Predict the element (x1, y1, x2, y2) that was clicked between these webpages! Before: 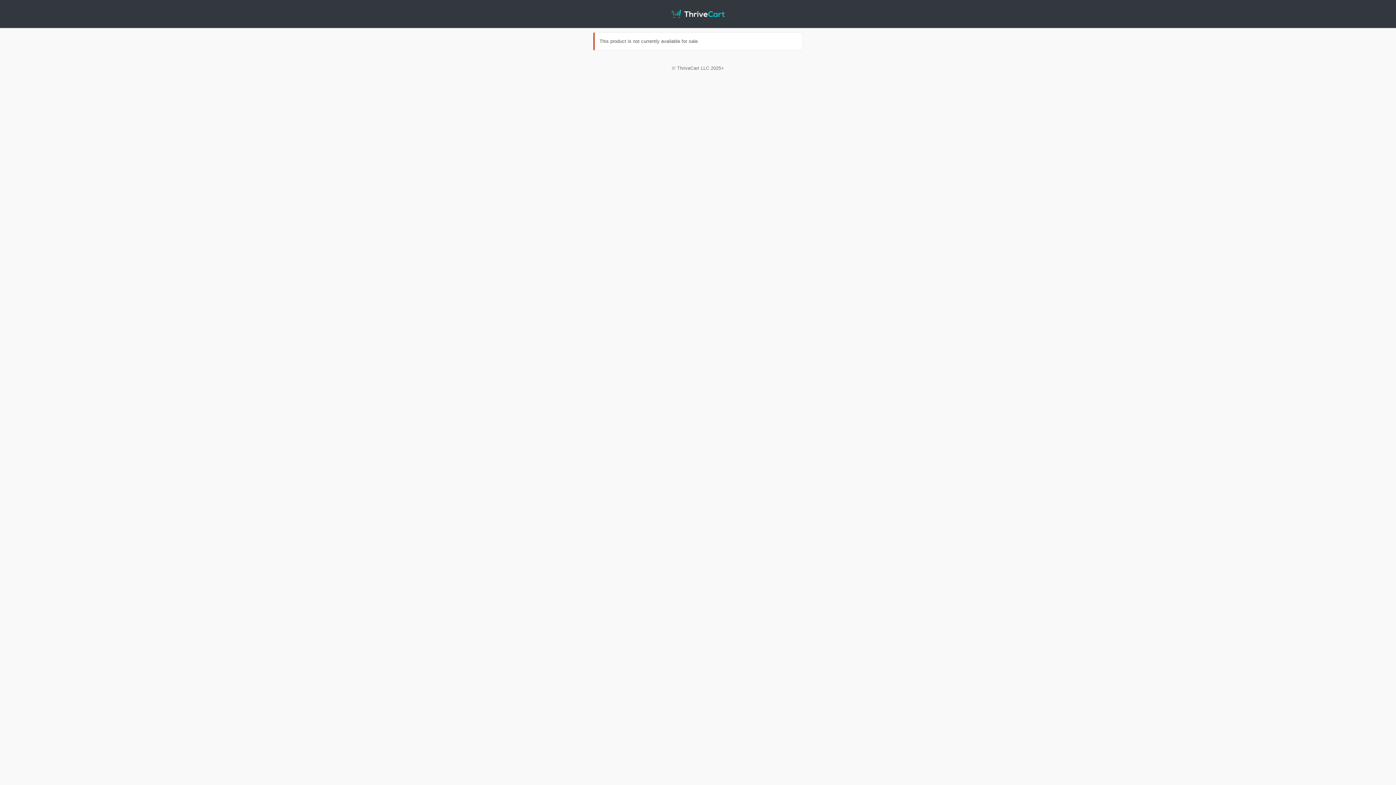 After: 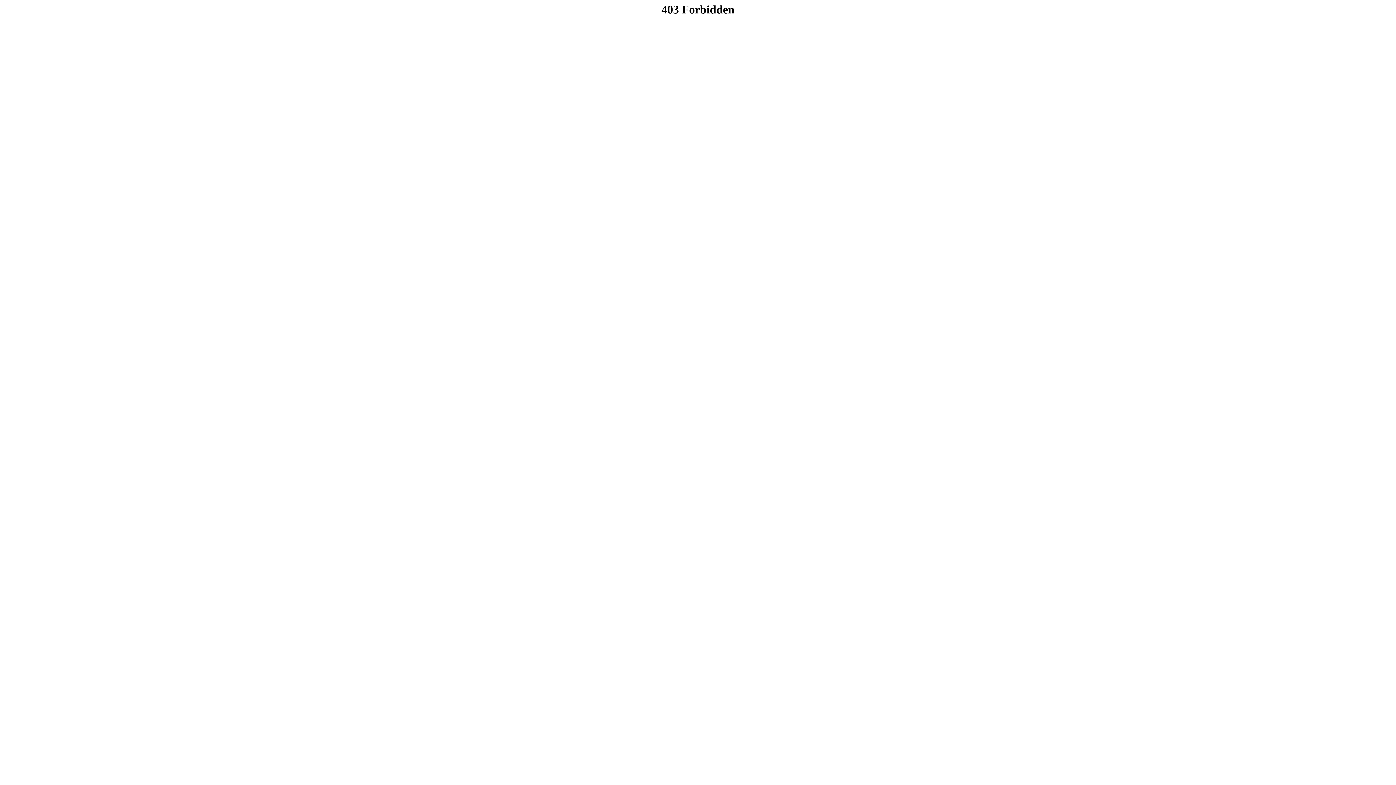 Action: bbox: (671, 0, 724, 27)